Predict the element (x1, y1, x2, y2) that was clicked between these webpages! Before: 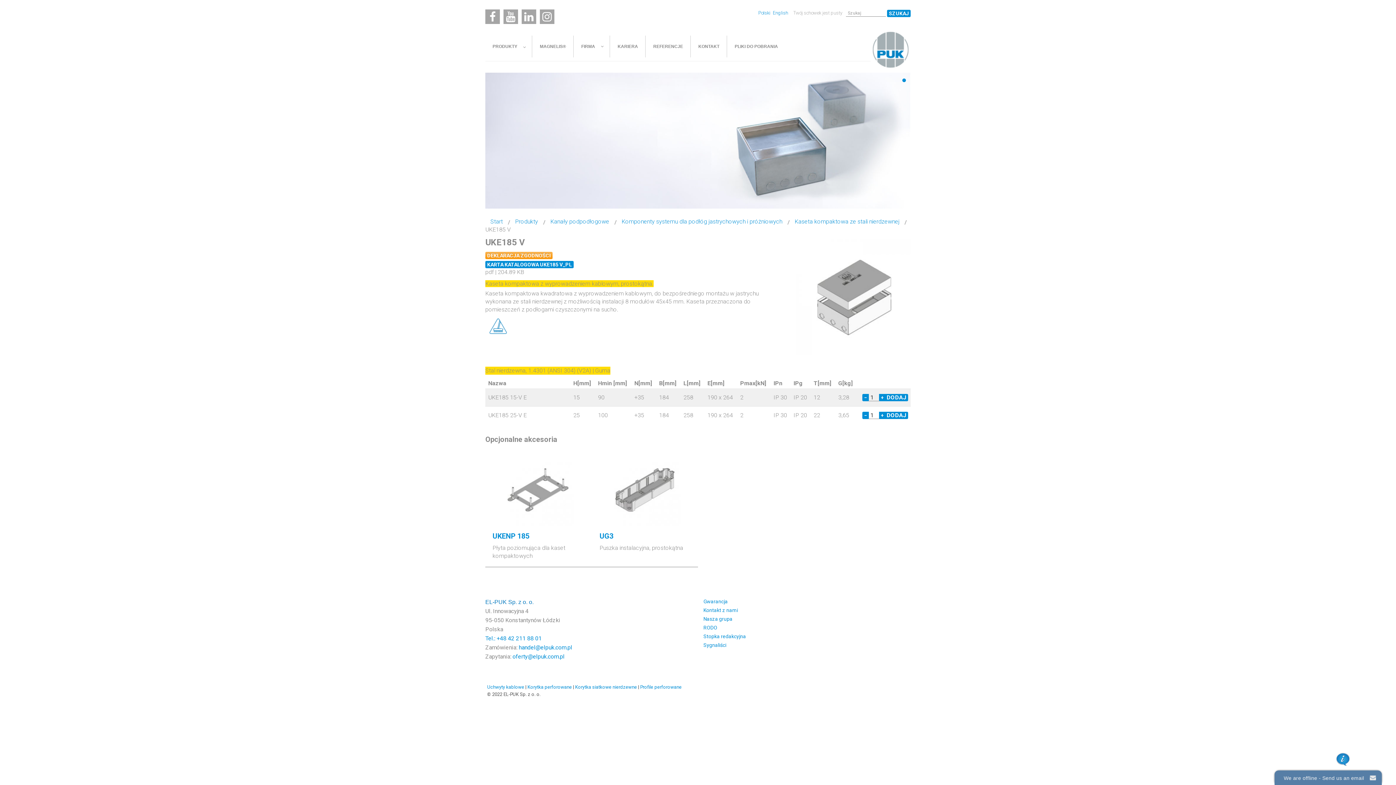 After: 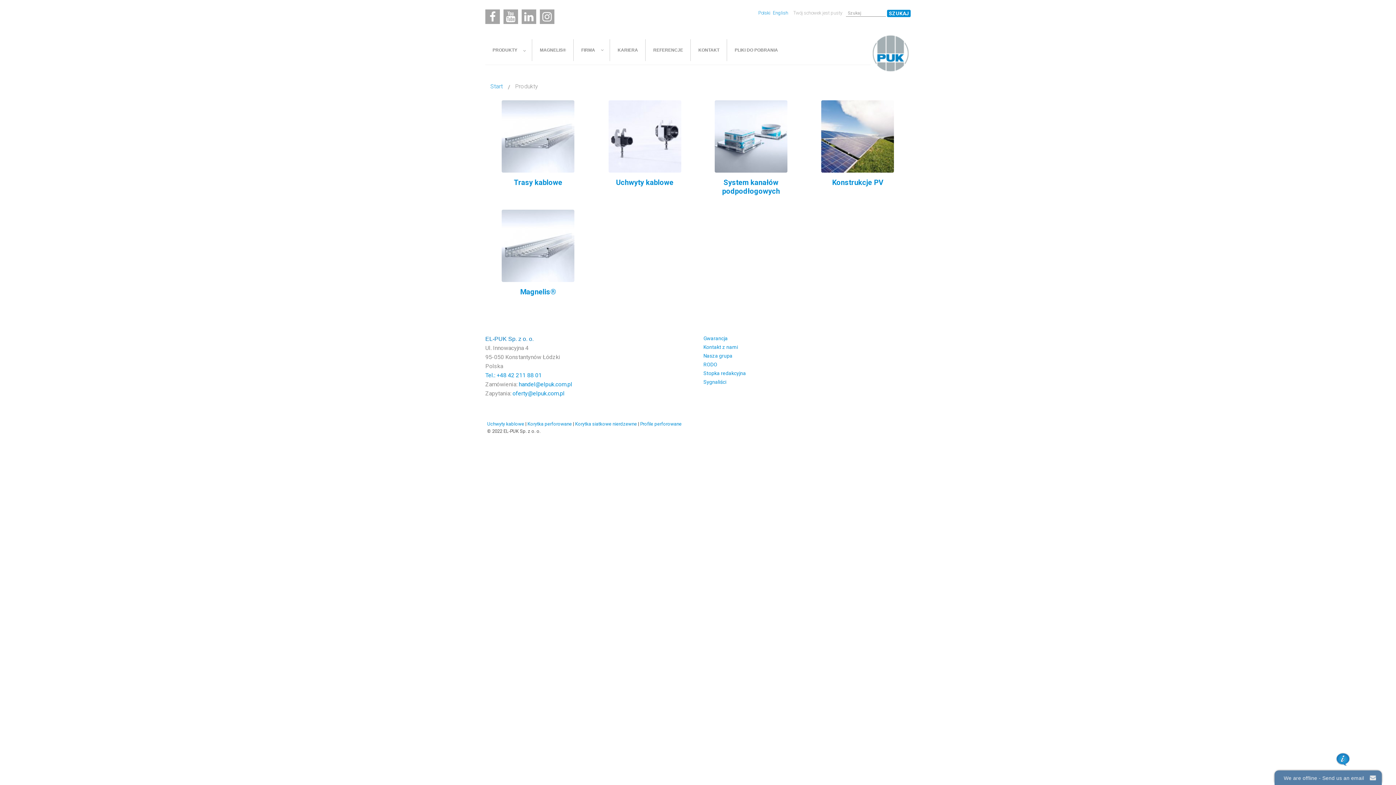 Action: bbox: (485, 35, 532, 57) label: PRODUKTY